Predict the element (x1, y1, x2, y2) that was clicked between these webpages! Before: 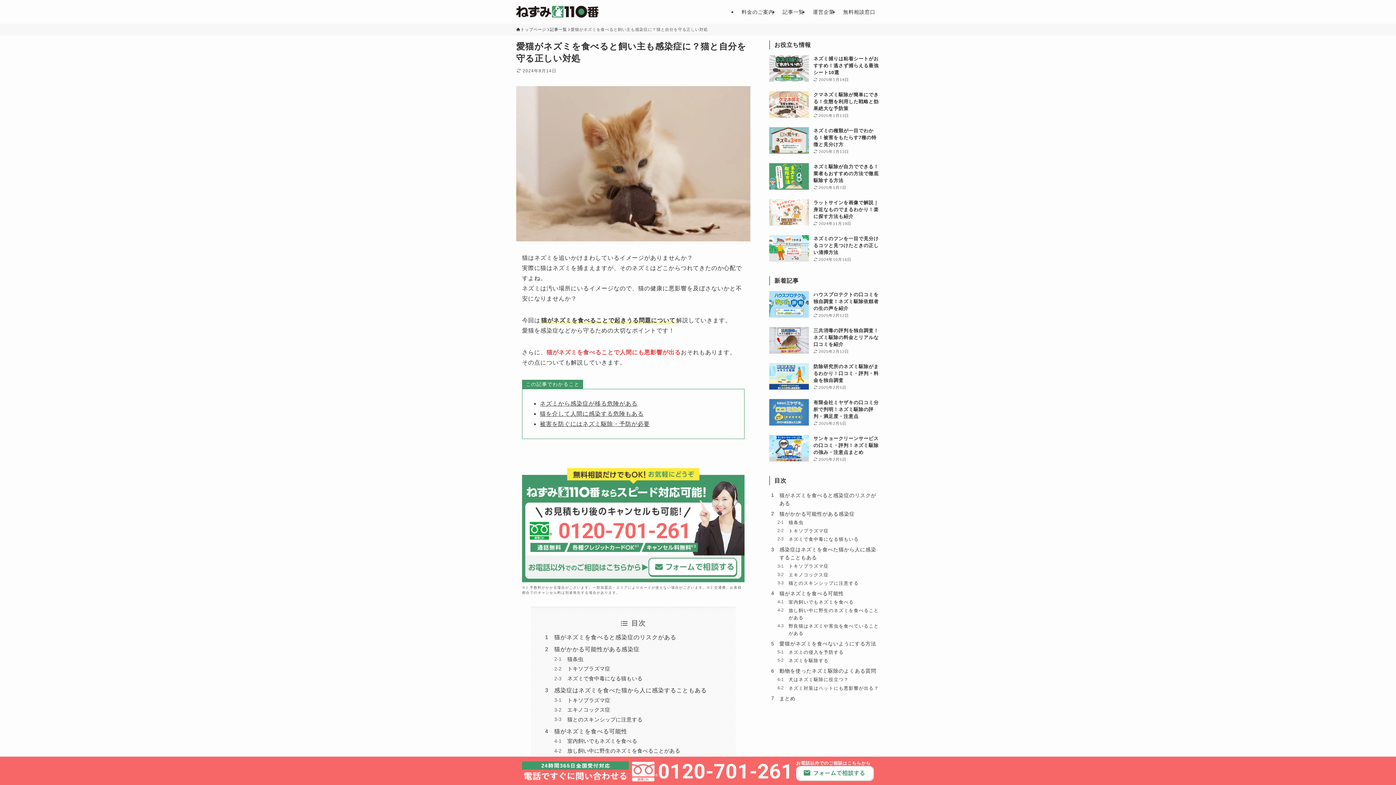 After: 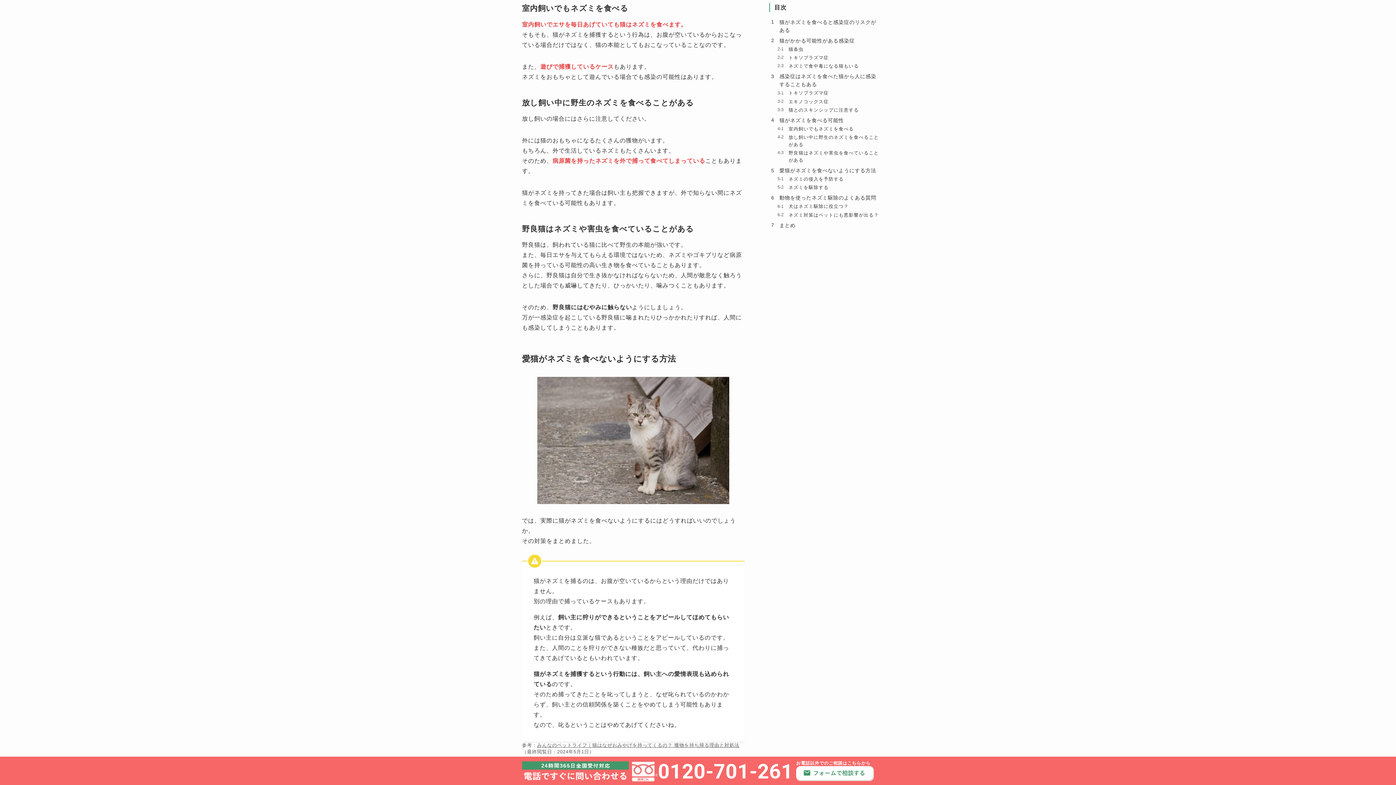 Action: bbox: (788, 599, 854, 605) label: 室内飼いでもネズミを食べる